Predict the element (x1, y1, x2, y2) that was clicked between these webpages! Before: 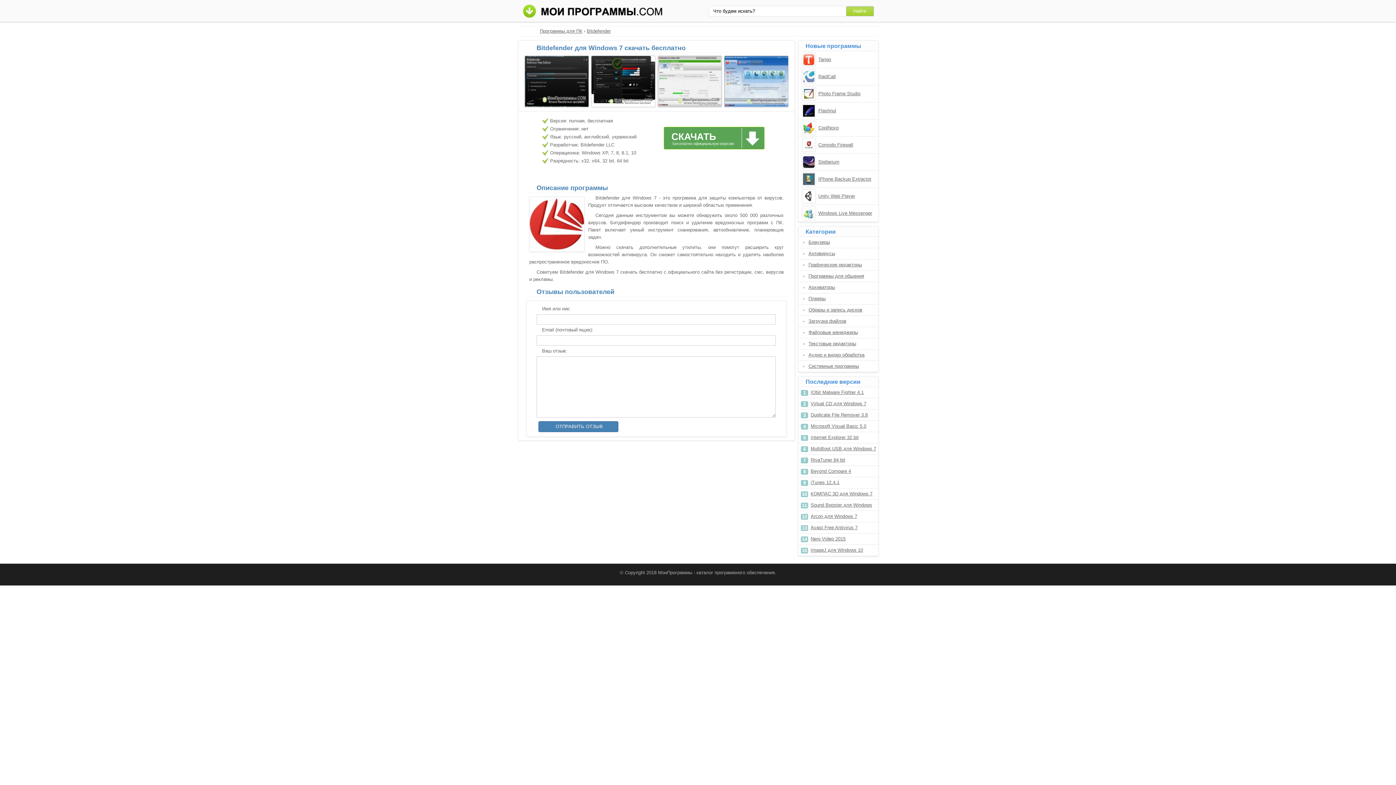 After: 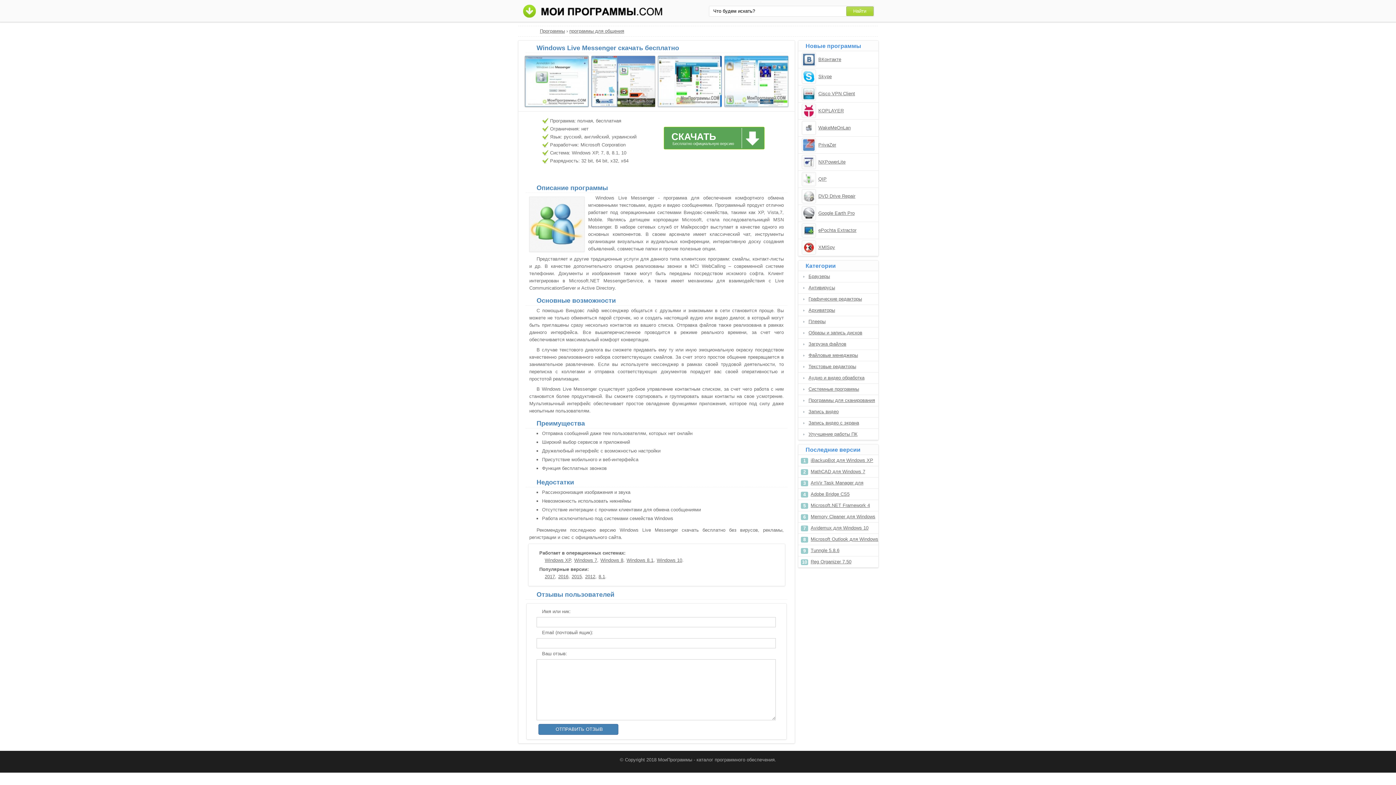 Action: label: Windows Live Messenger bbox: (818, 209, 872, 217)